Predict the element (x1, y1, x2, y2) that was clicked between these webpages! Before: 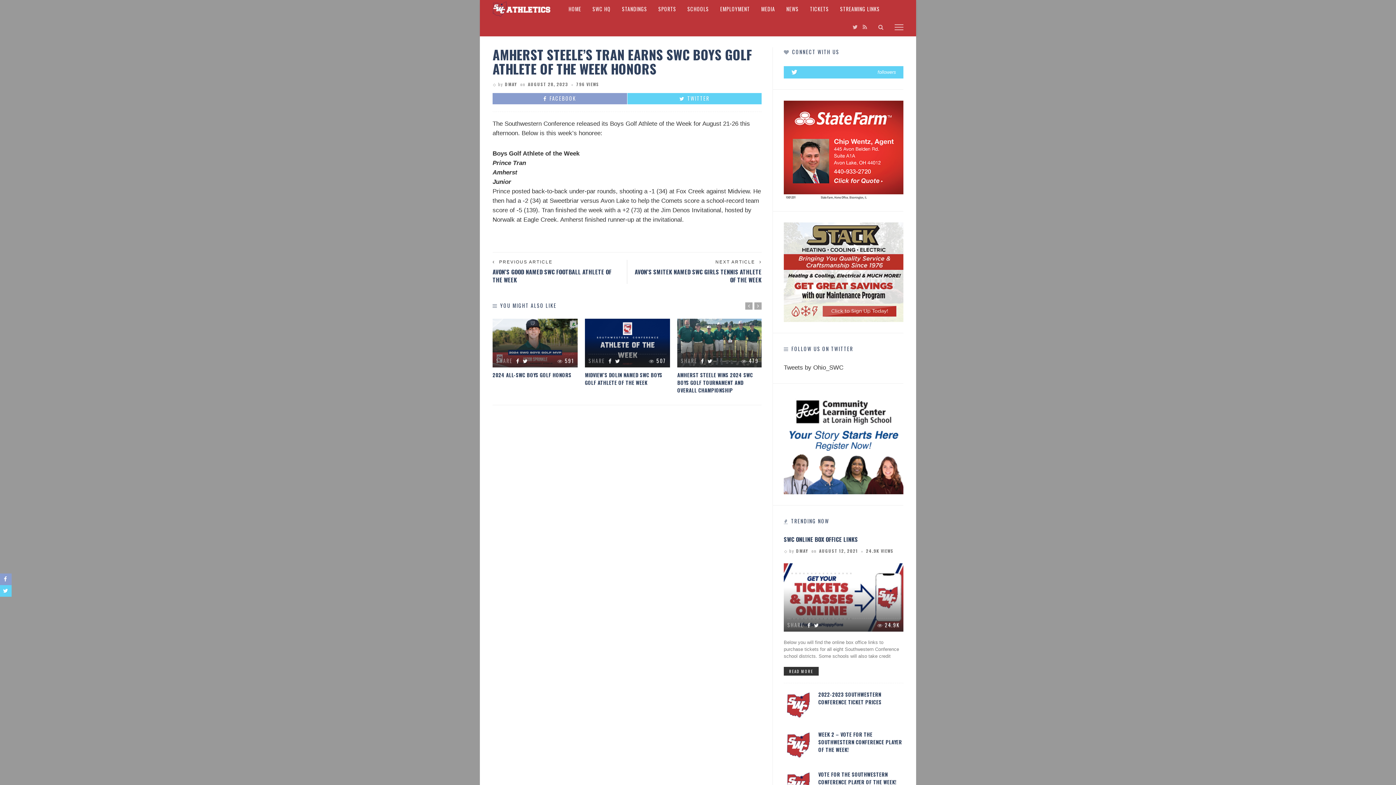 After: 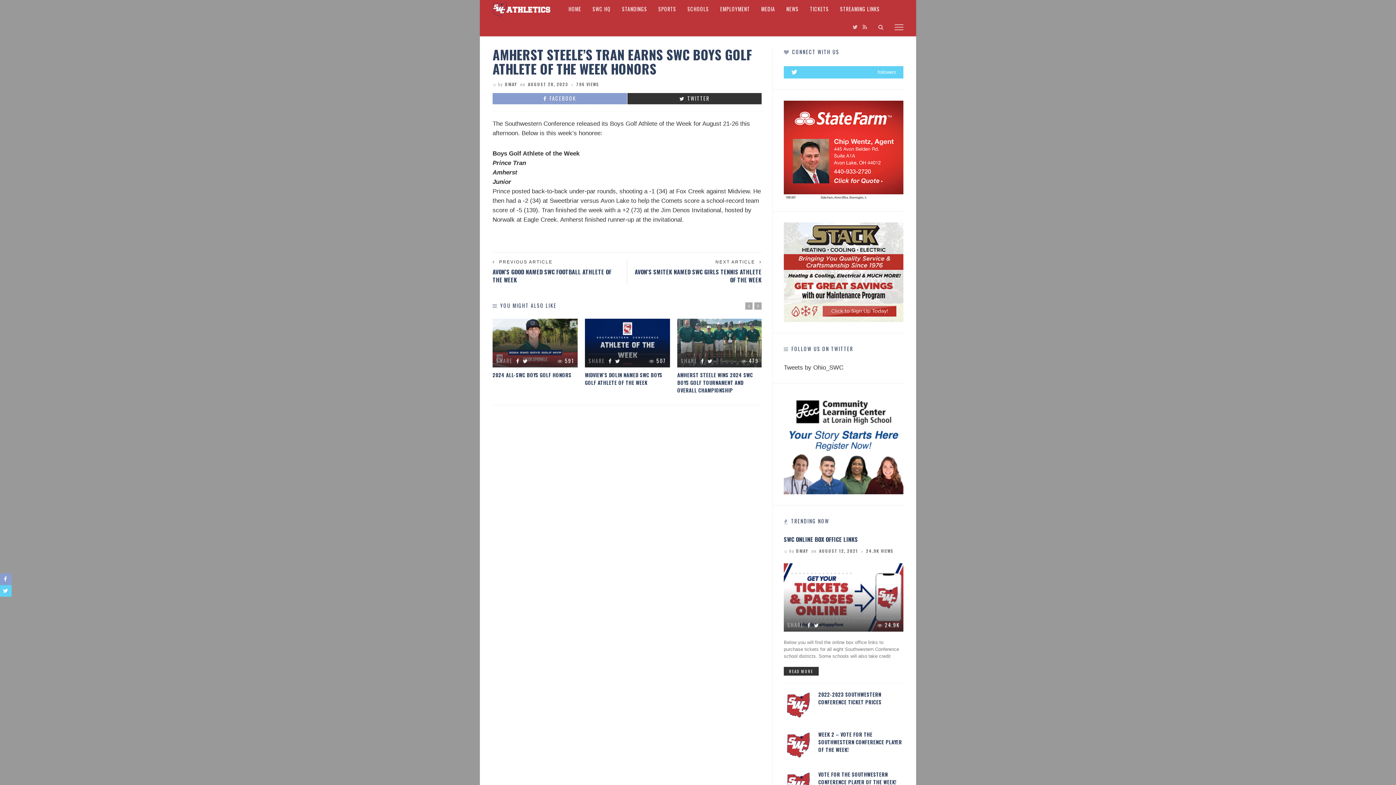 Action: label: TWITTER bbox: (679, 94, 709, 102)